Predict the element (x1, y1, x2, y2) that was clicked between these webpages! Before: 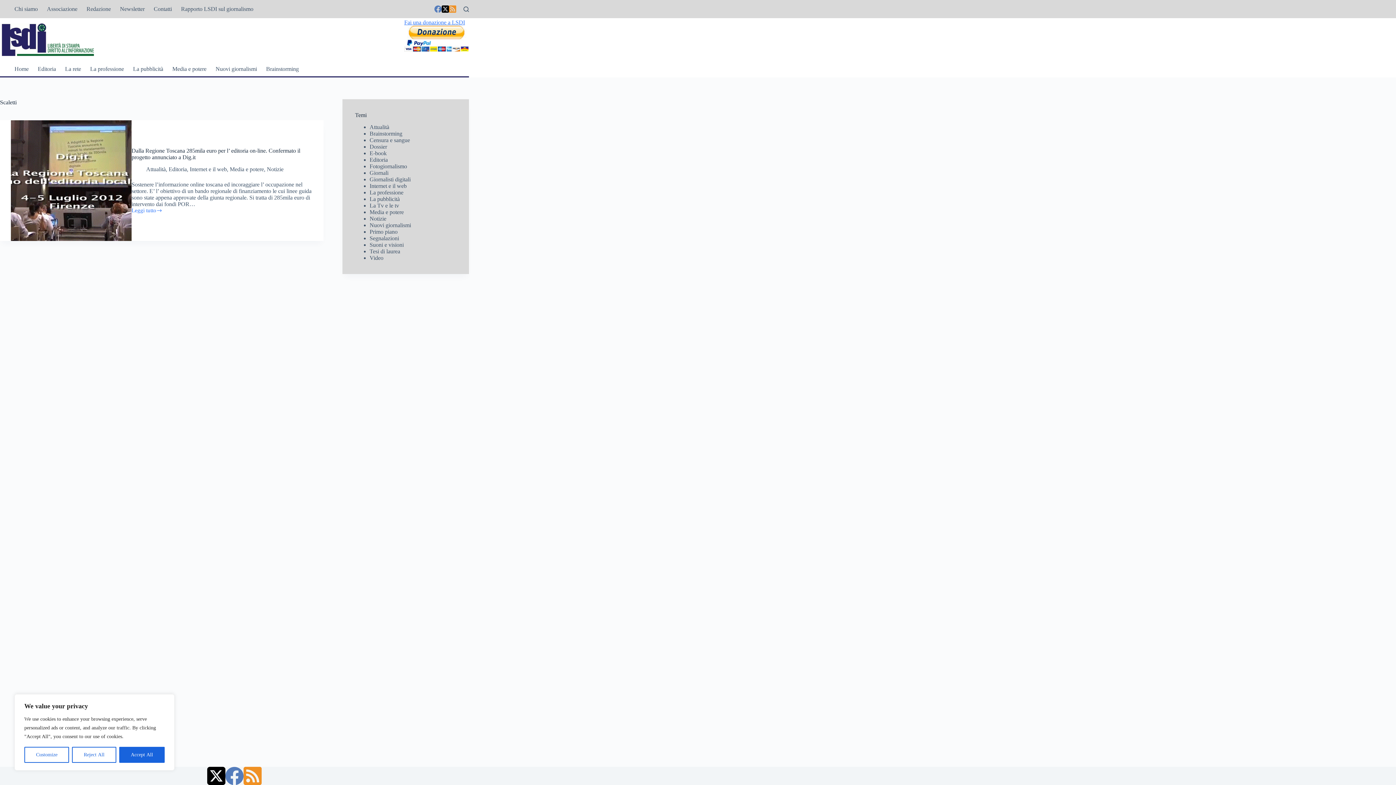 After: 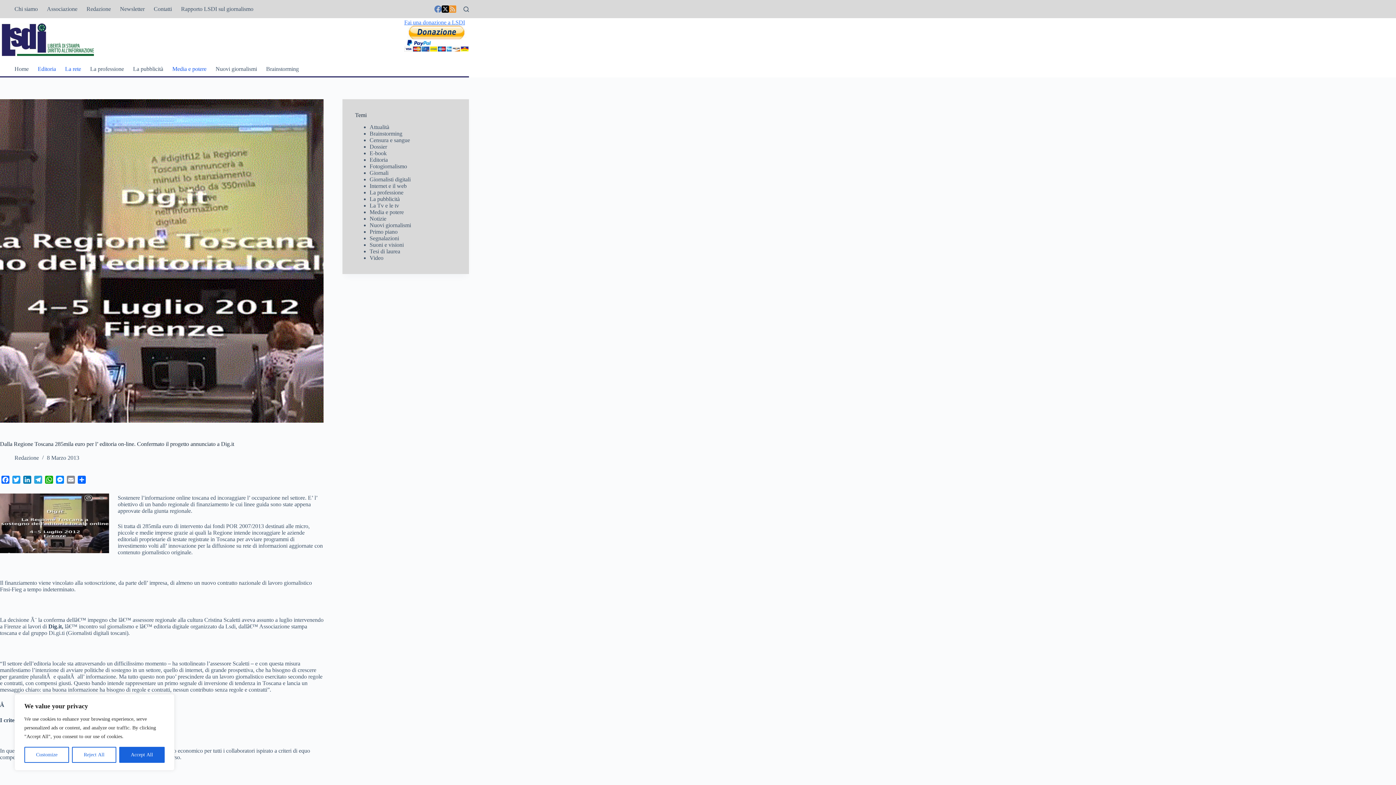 Action: bbox: (10, 120, 131, 241) label: Dalla Regione Toscana 285mila euro per l’ editoria on-line. Confermato il progetto annunciato a Dig.it